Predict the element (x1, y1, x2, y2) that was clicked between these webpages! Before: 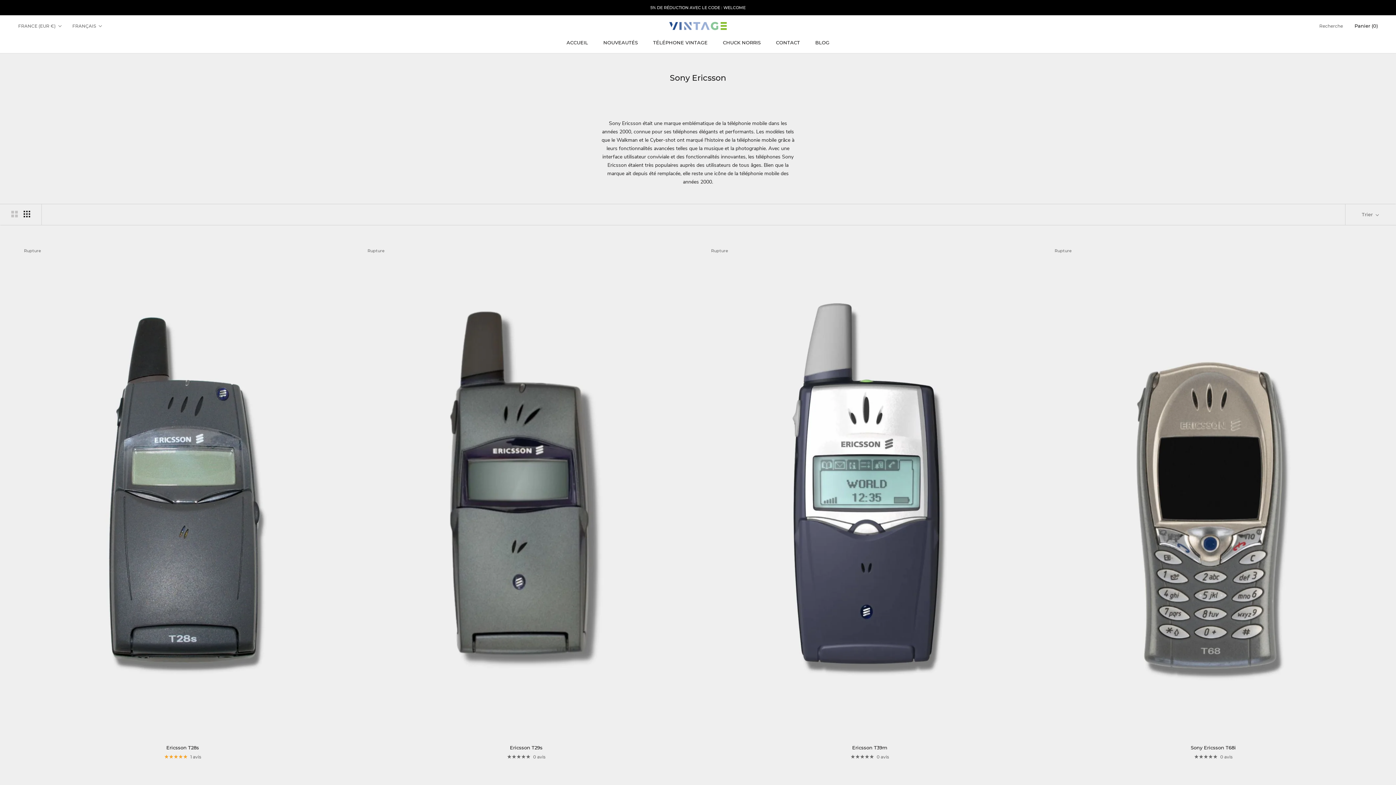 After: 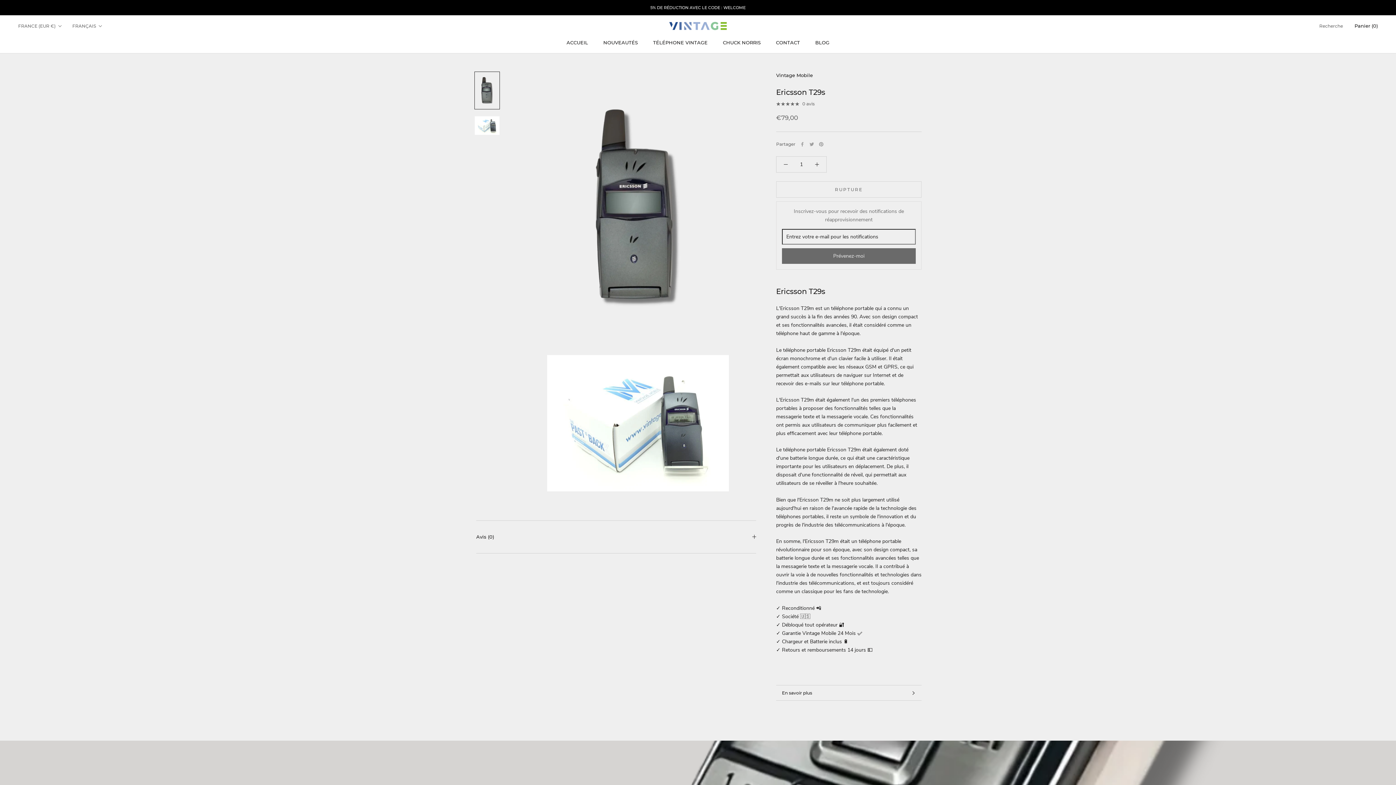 Action: label: Ericsson T29s bbox: (510, 744, 542, 750)